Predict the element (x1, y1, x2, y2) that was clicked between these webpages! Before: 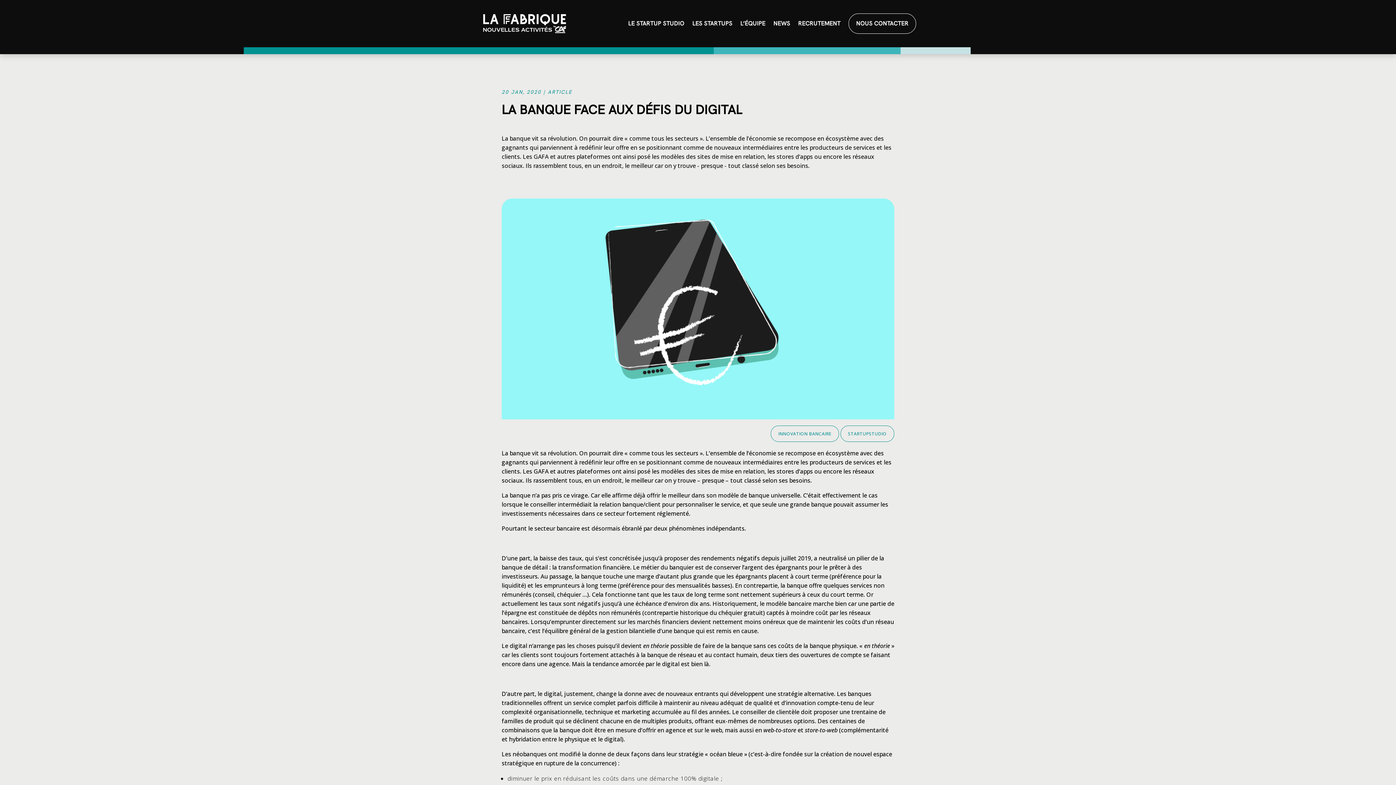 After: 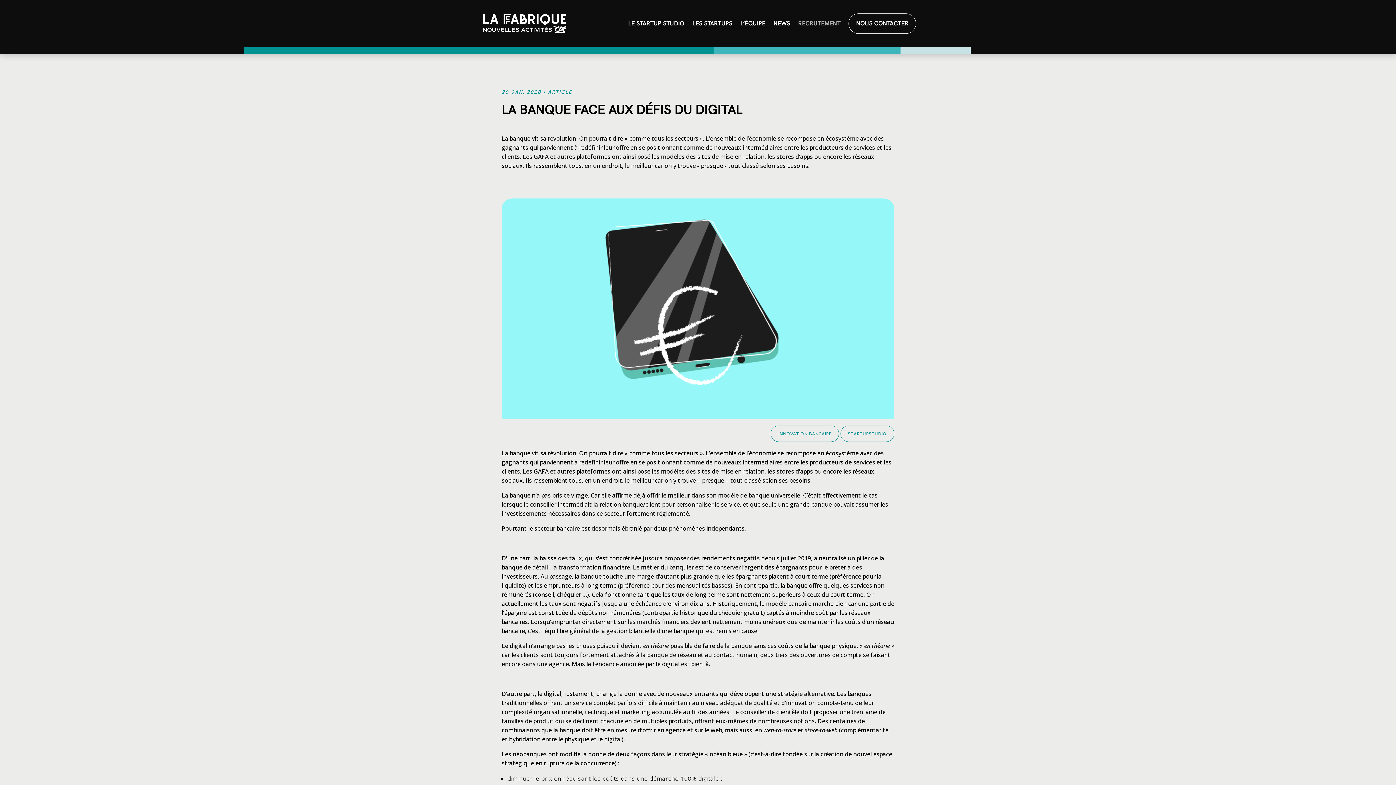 Action: label: RECRUTEMENT bbox: (798, 9, 840, 37)